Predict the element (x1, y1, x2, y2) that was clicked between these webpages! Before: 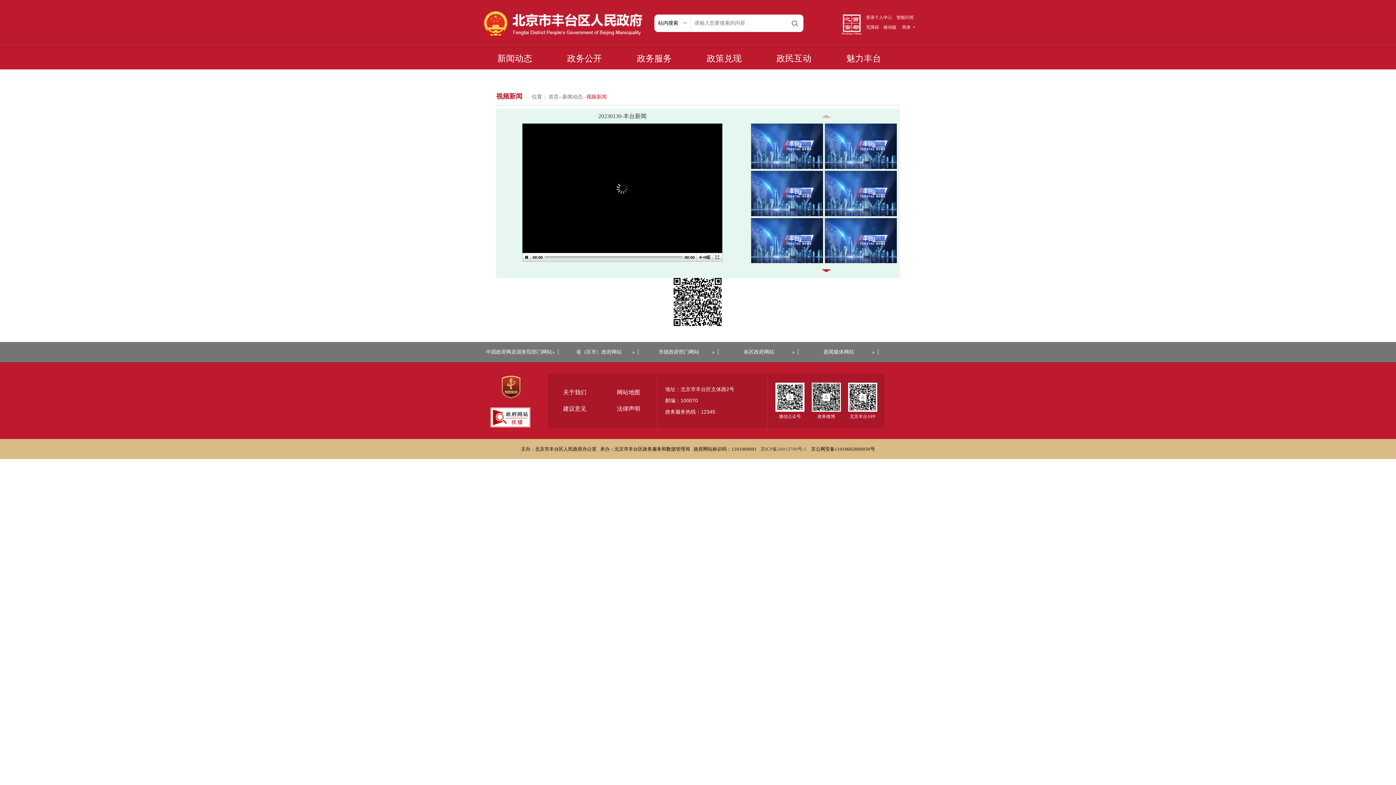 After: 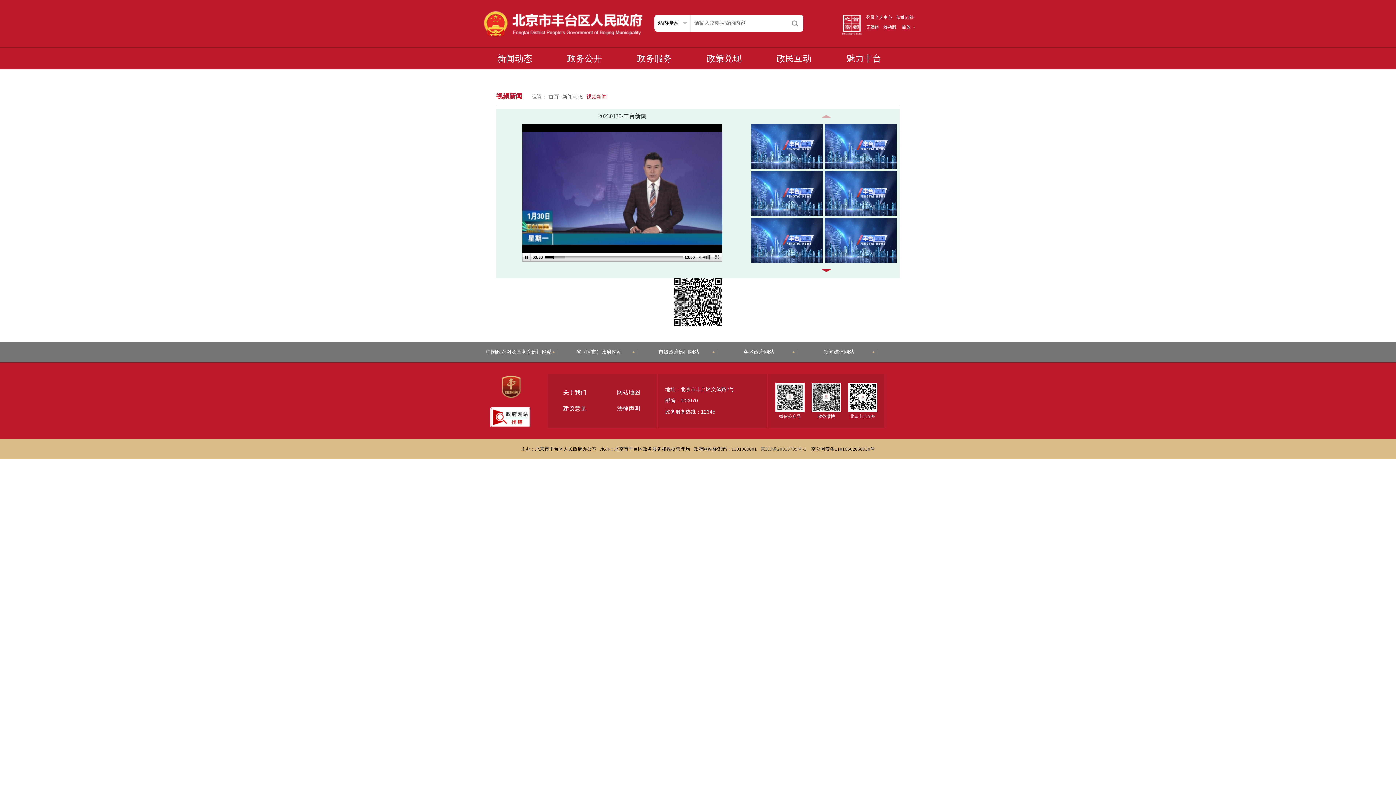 Action: label: 网站地图 bbox: (617, 389, 640, 396)